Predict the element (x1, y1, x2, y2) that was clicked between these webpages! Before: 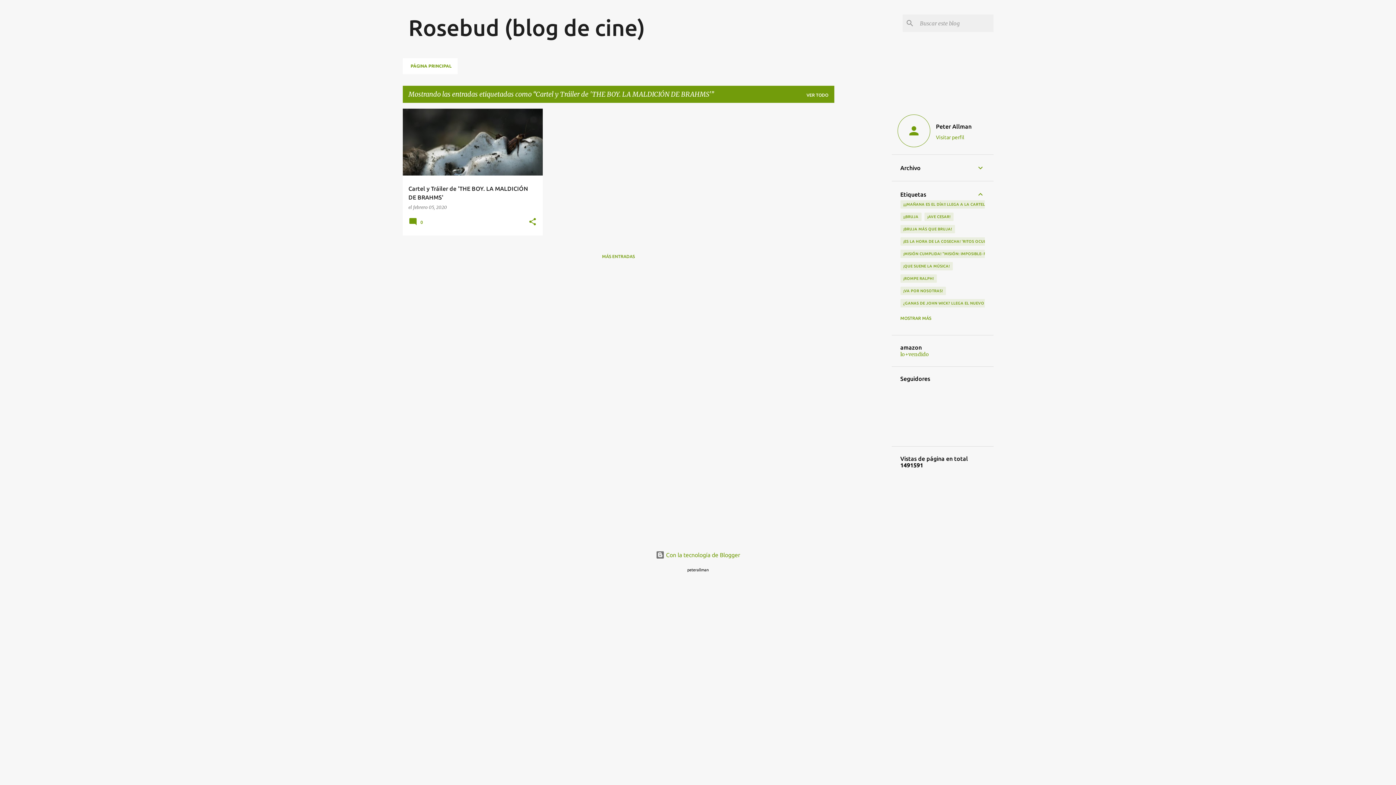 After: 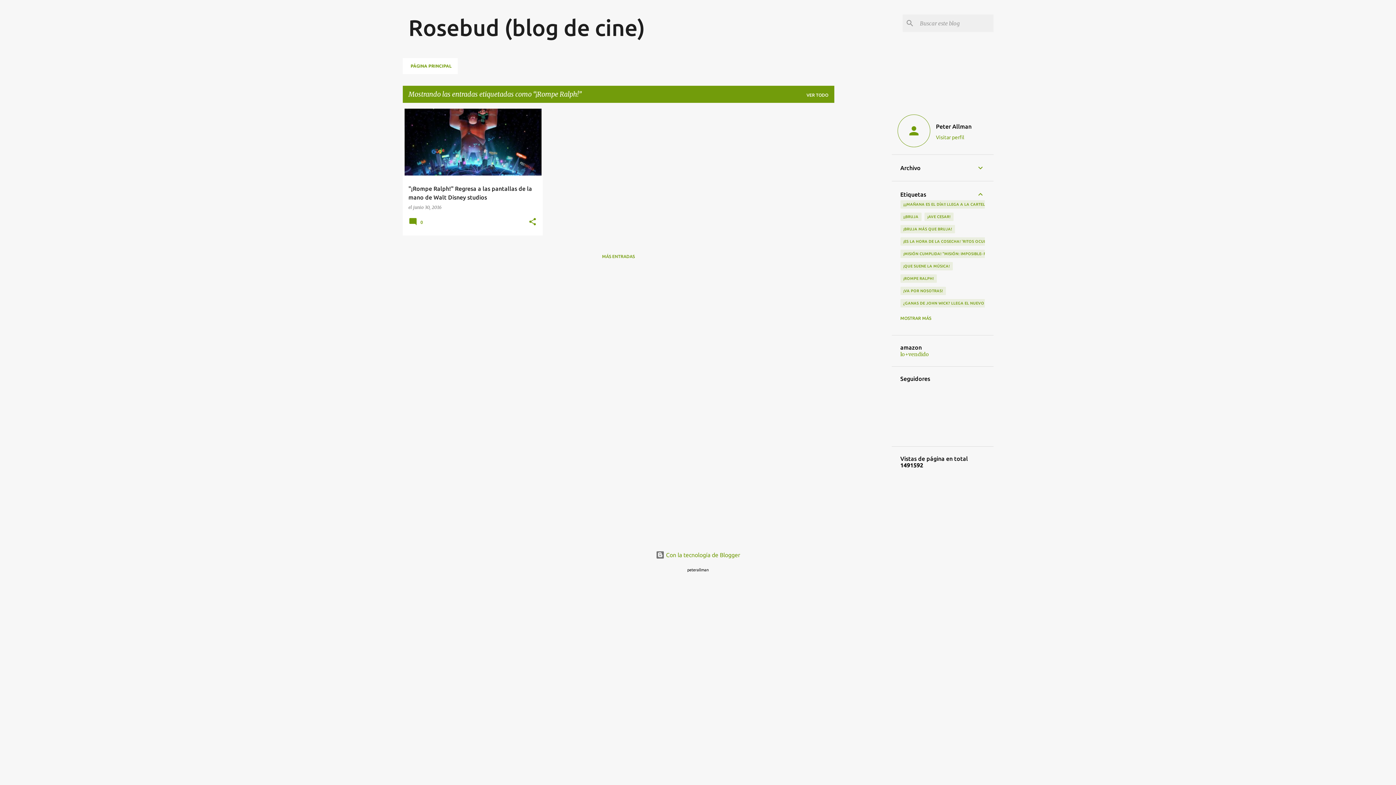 Action: bbox: (900, 274, 936, 282) label: ¡ROMPE RALPH!